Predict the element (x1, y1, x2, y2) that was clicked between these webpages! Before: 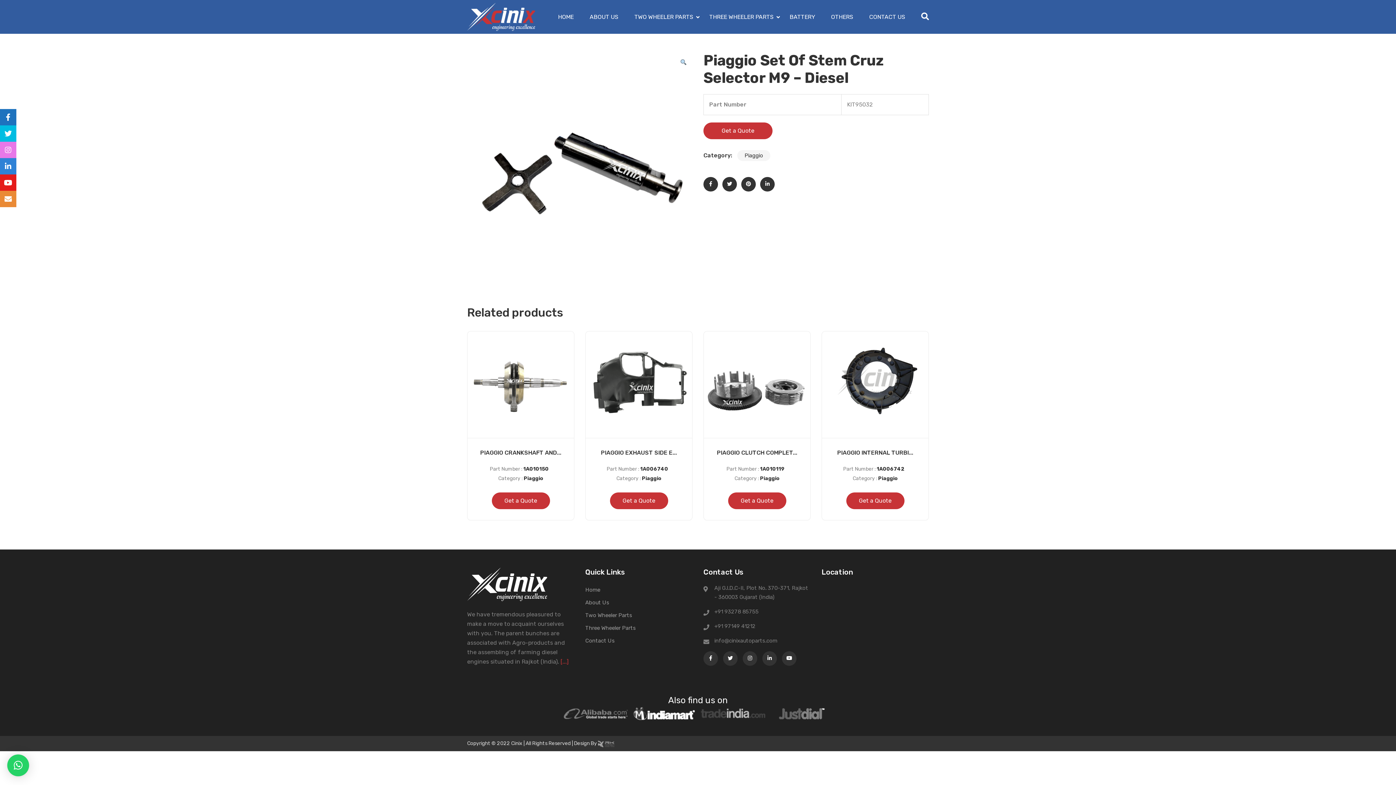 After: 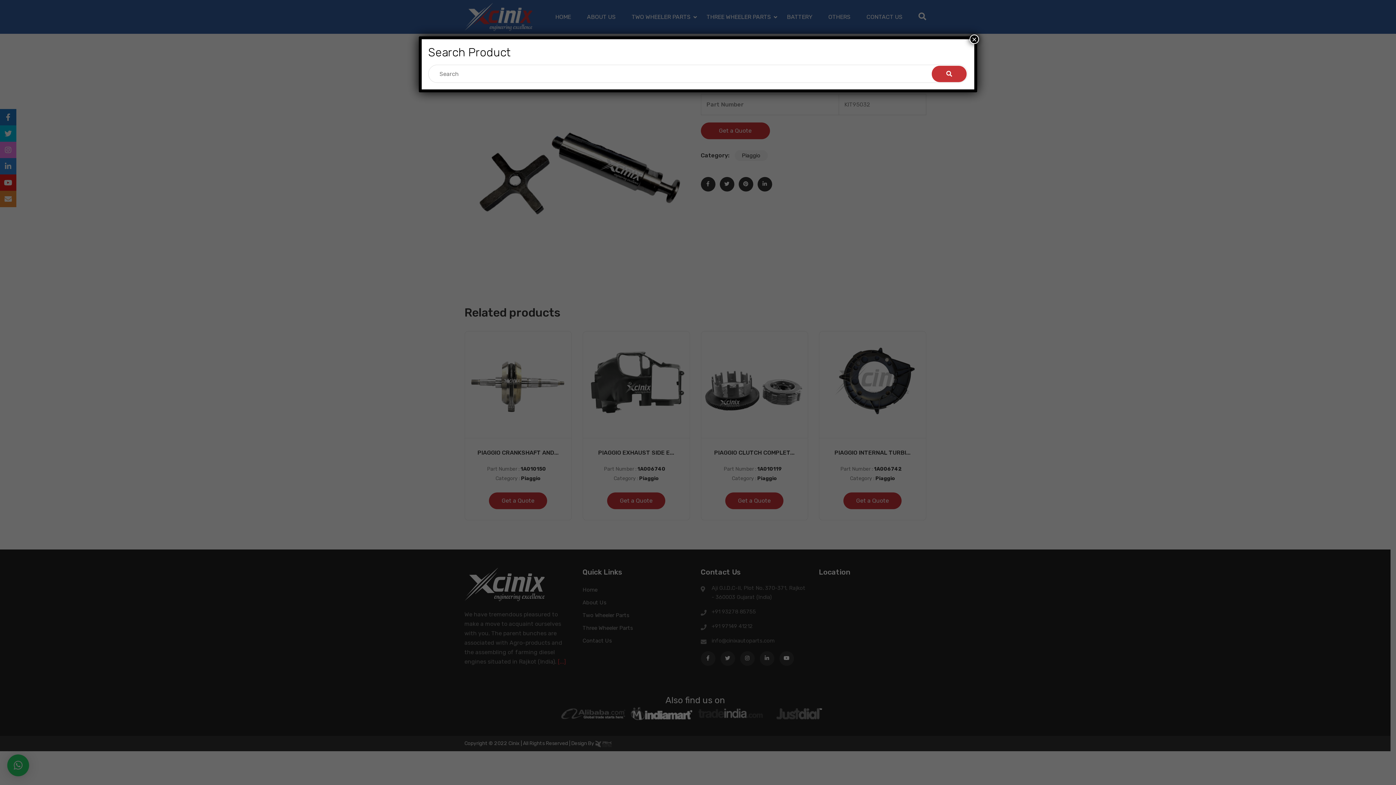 Action: bbox: (921, 13, 929, 20)